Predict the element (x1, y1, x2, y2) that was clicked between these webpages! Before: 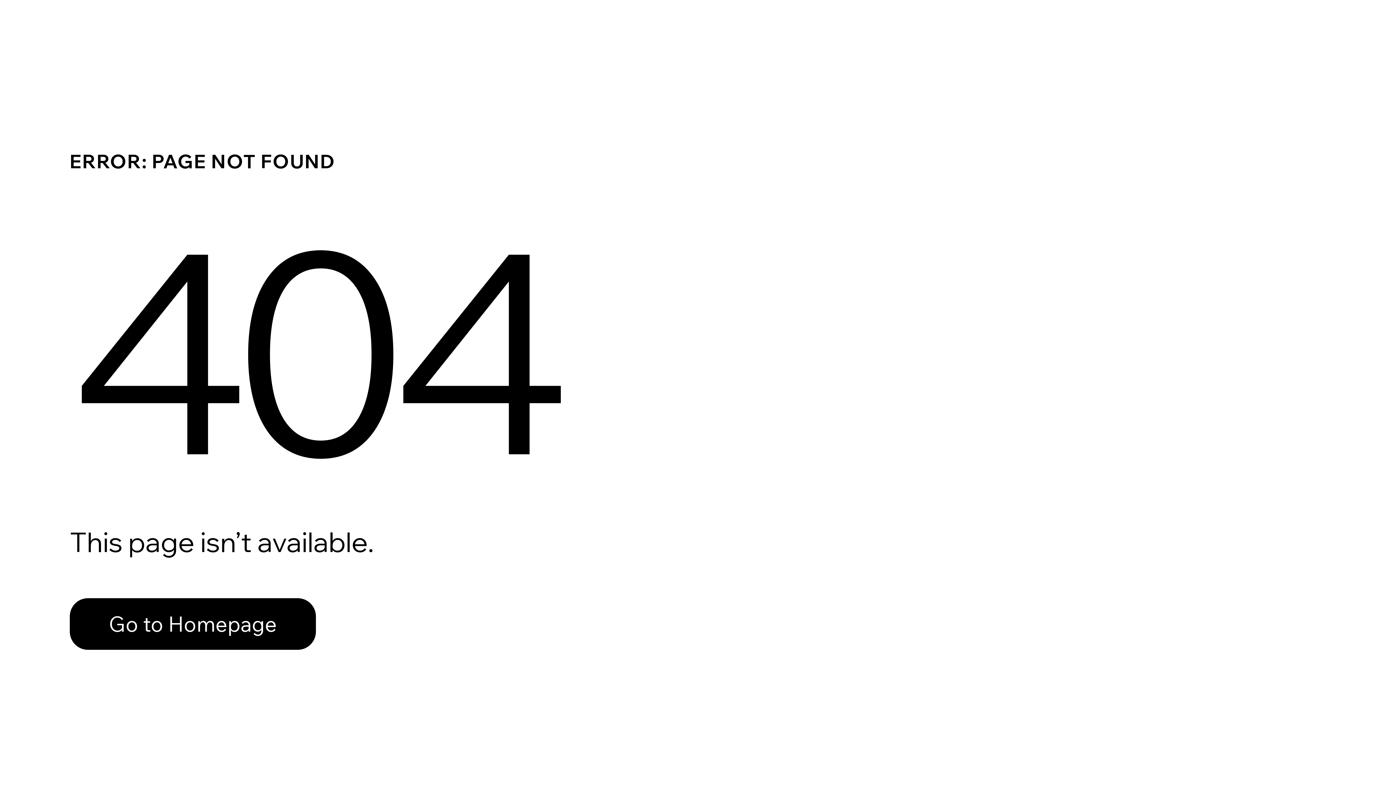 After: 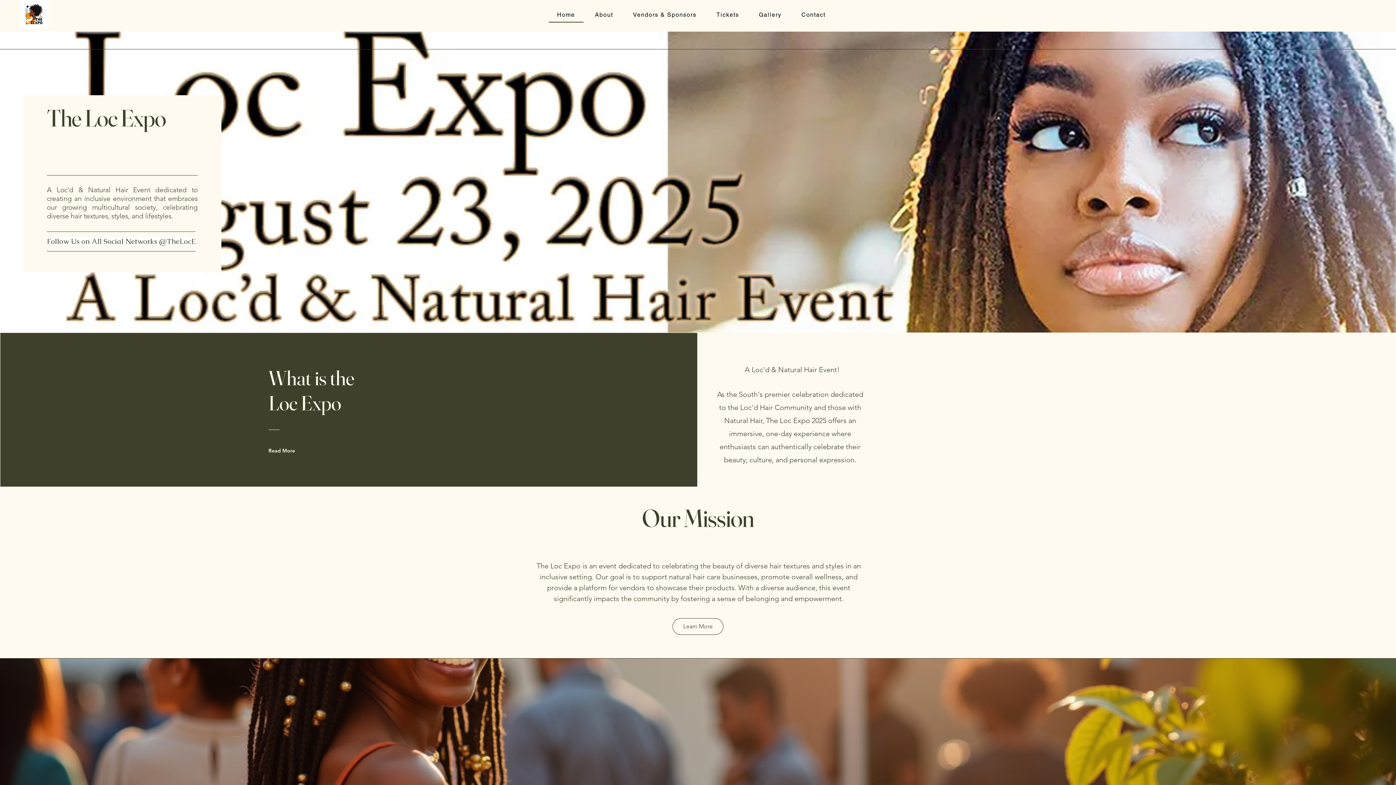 Action: bbox: (69, 598, 316, 650) label: Go to Homepage